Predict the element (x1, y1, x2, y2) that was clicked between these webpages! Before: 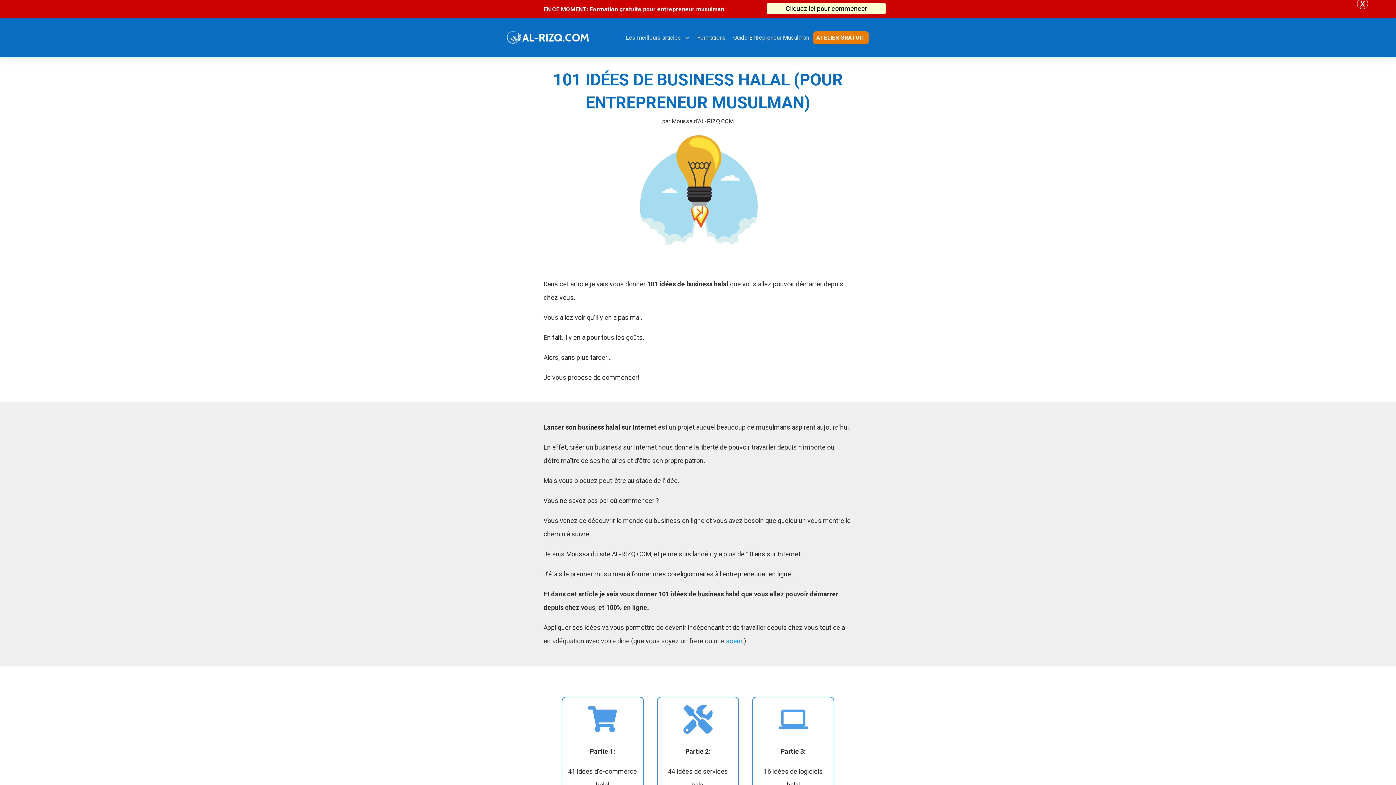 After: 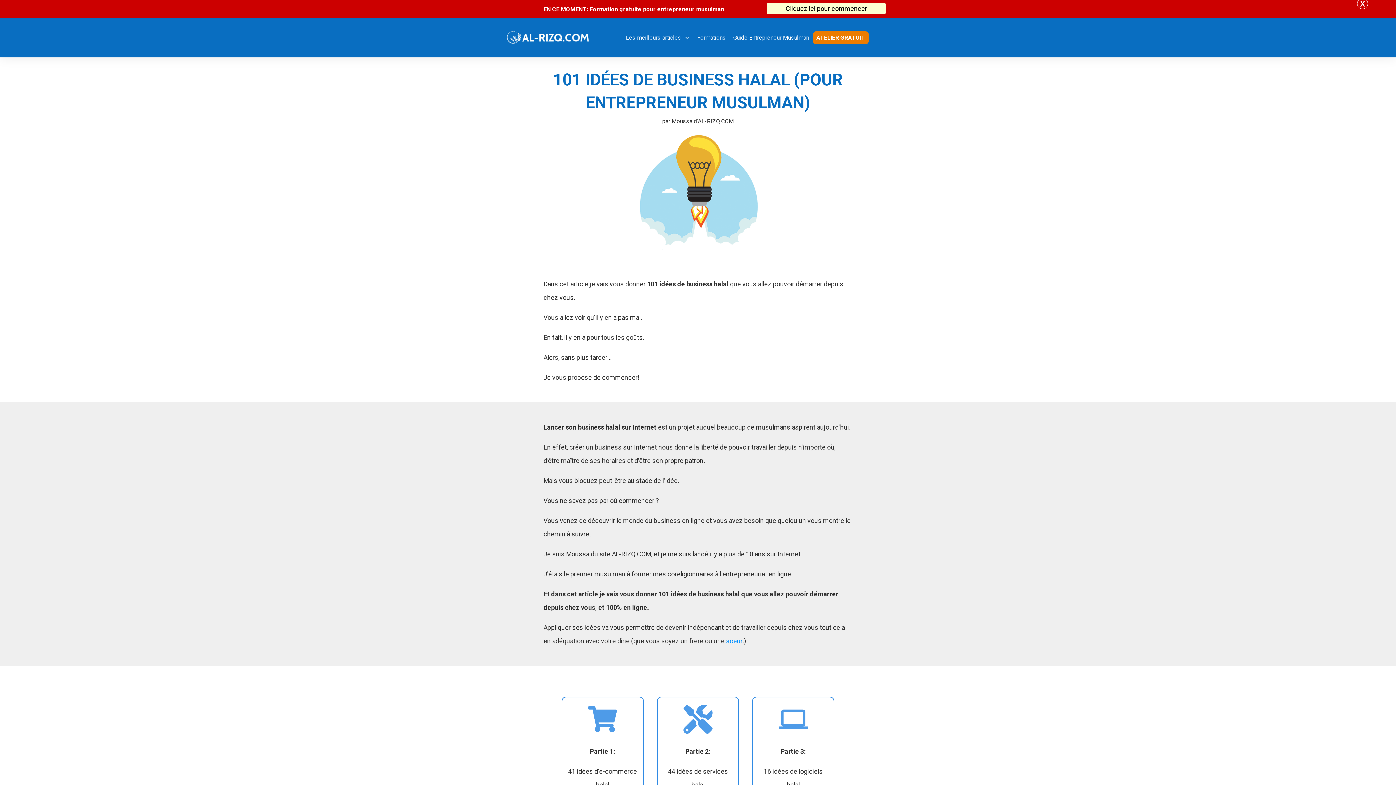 Action: bbox: (503, 10, 593, 28)